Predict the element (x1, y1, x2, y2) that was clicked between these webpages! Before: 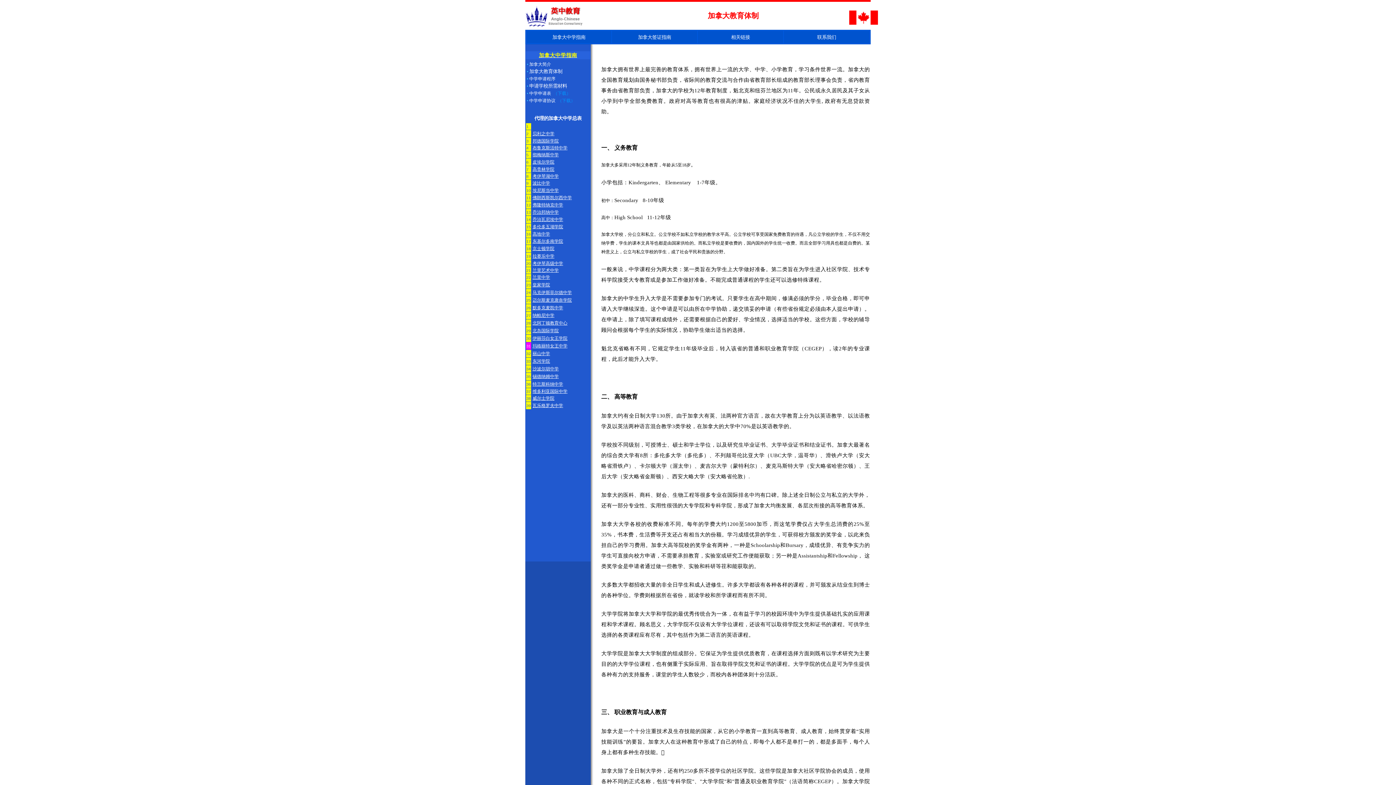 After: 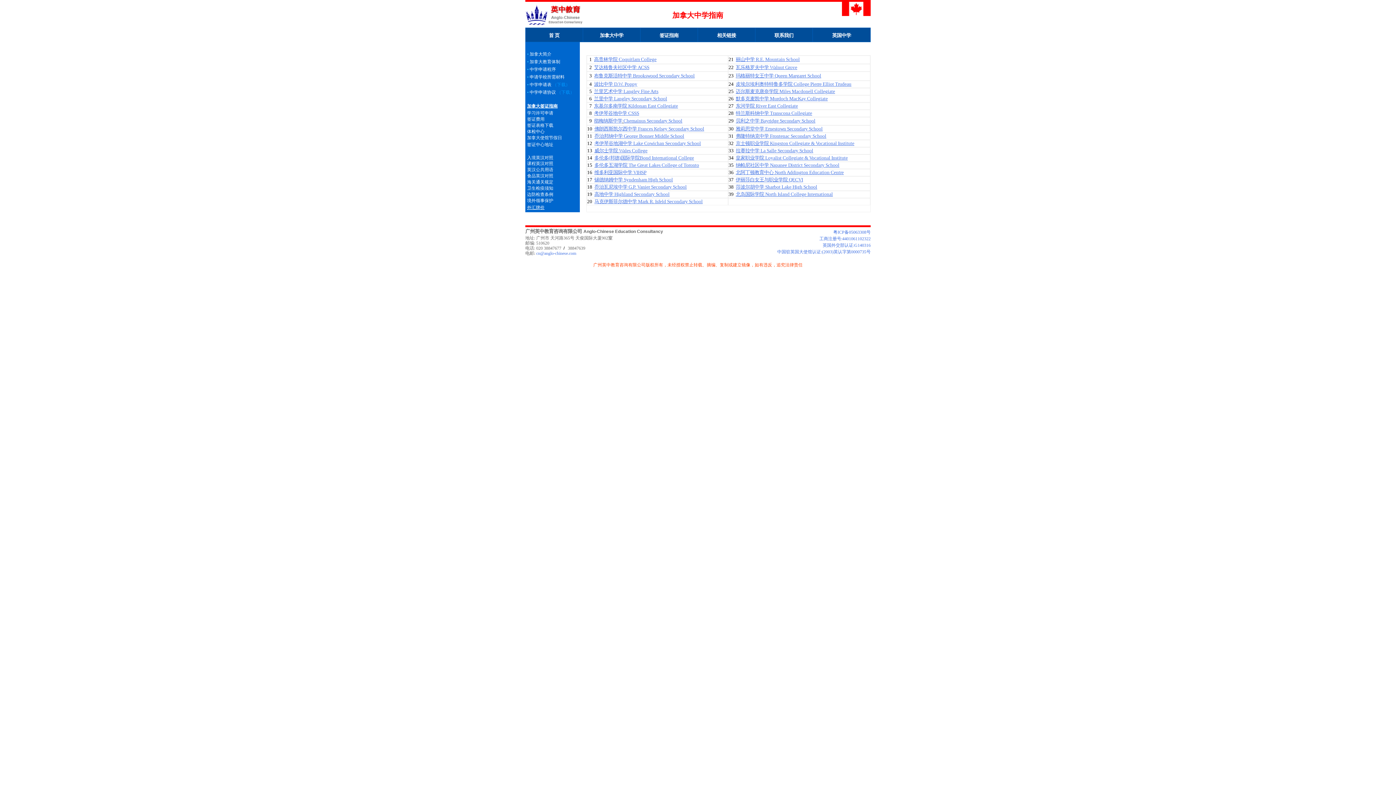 Action: bbox: (525, 23, 582, 28)